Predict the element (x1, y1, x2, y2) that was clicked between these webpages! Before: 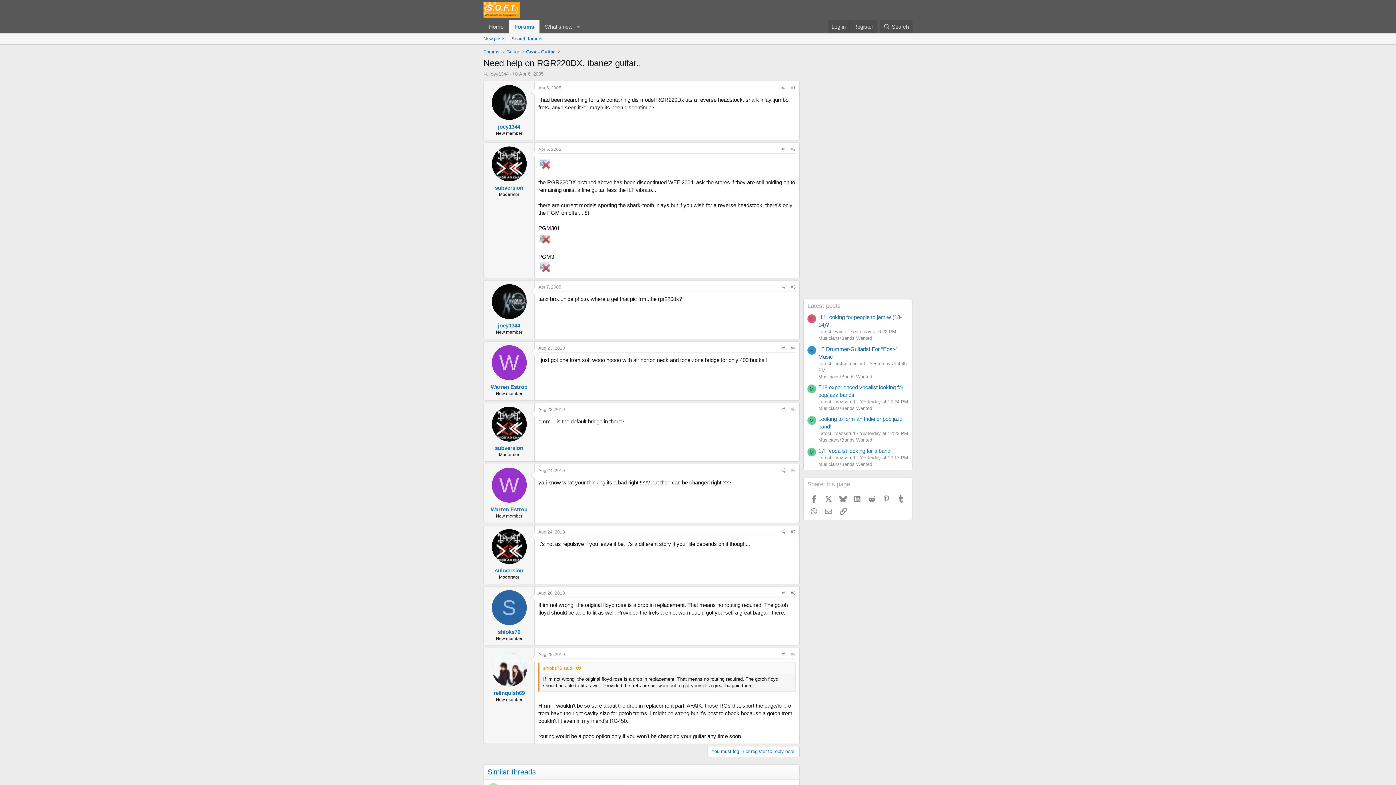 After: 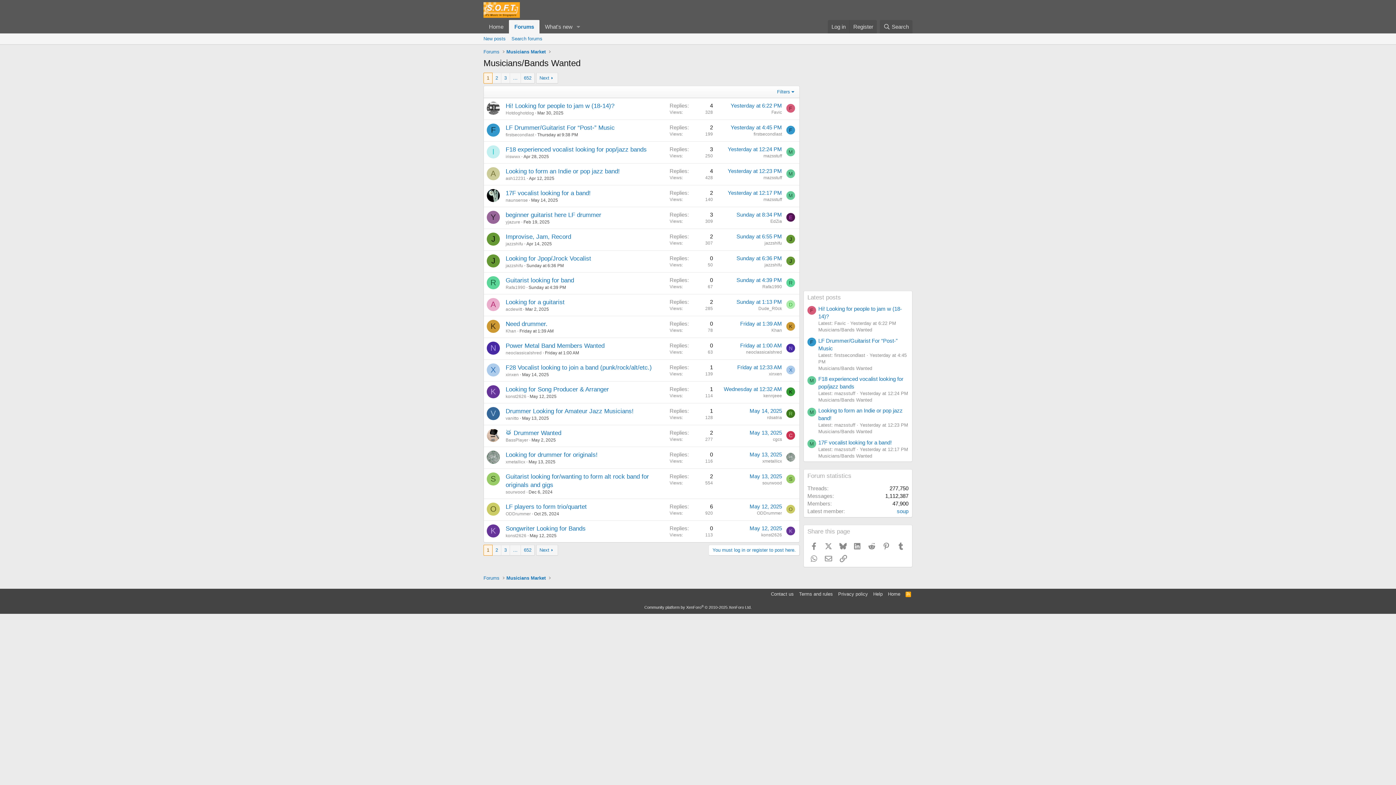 Action: label: Musicians/Bands Wanted bbox: (818, 405, 872, 411)